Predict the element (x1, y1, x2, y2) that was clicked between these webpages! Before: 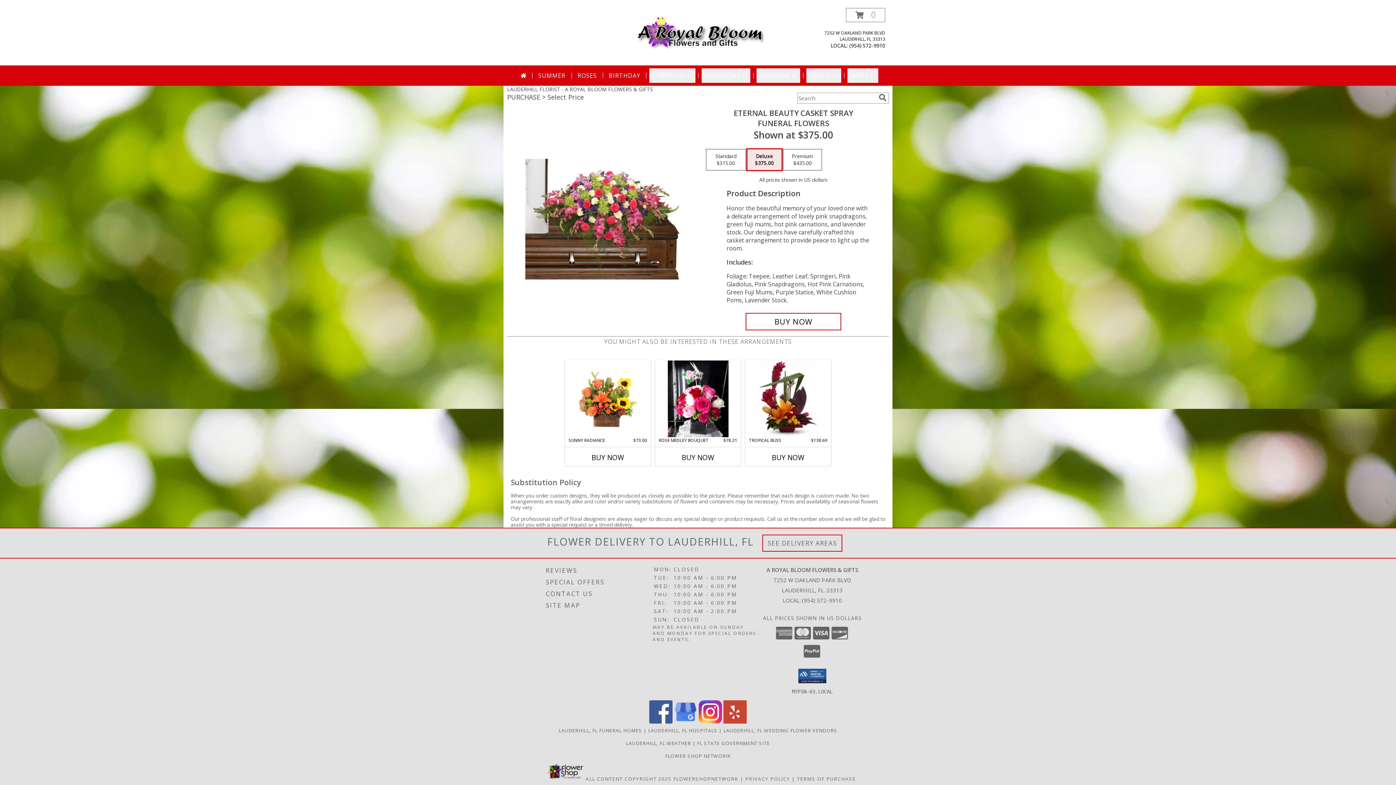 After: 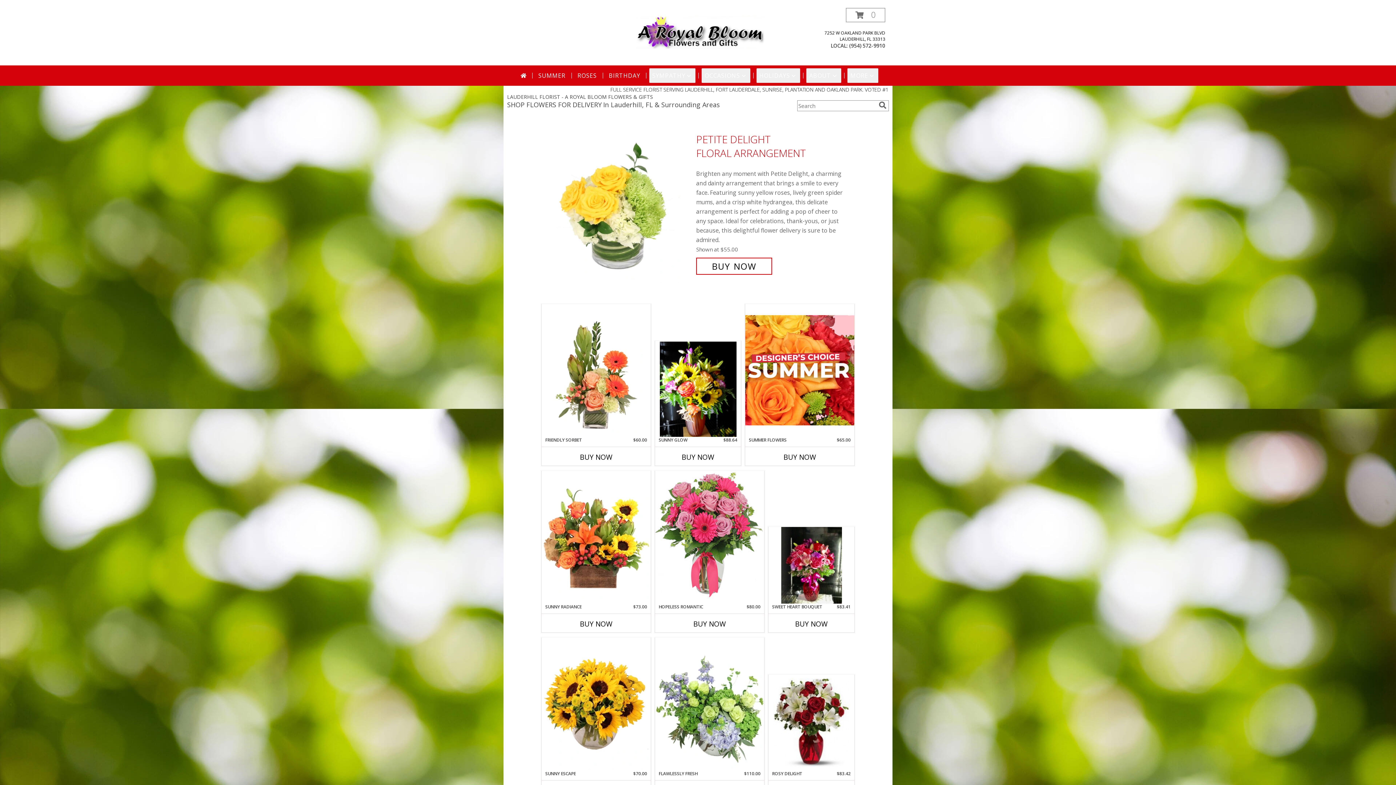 Action: bbox: (517, 68, 529, 82)